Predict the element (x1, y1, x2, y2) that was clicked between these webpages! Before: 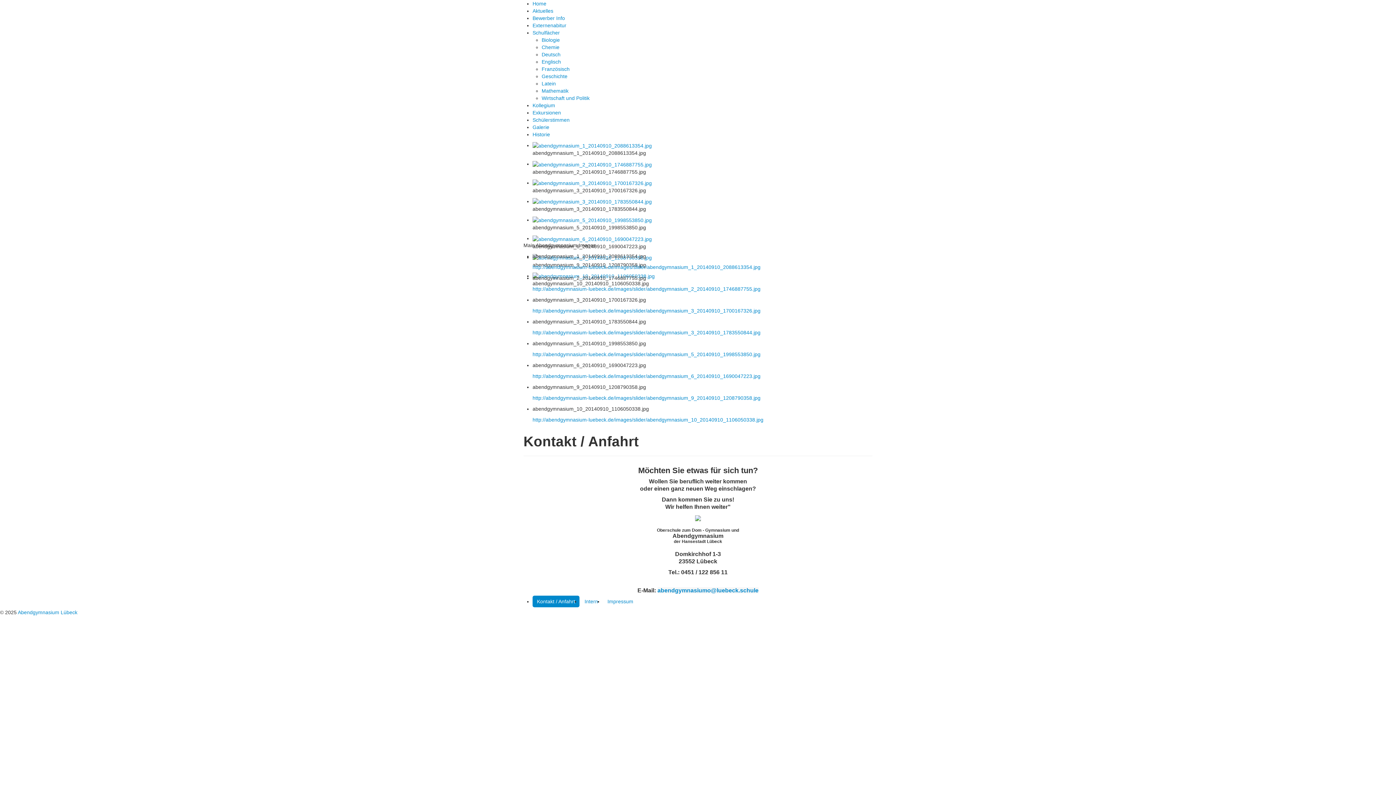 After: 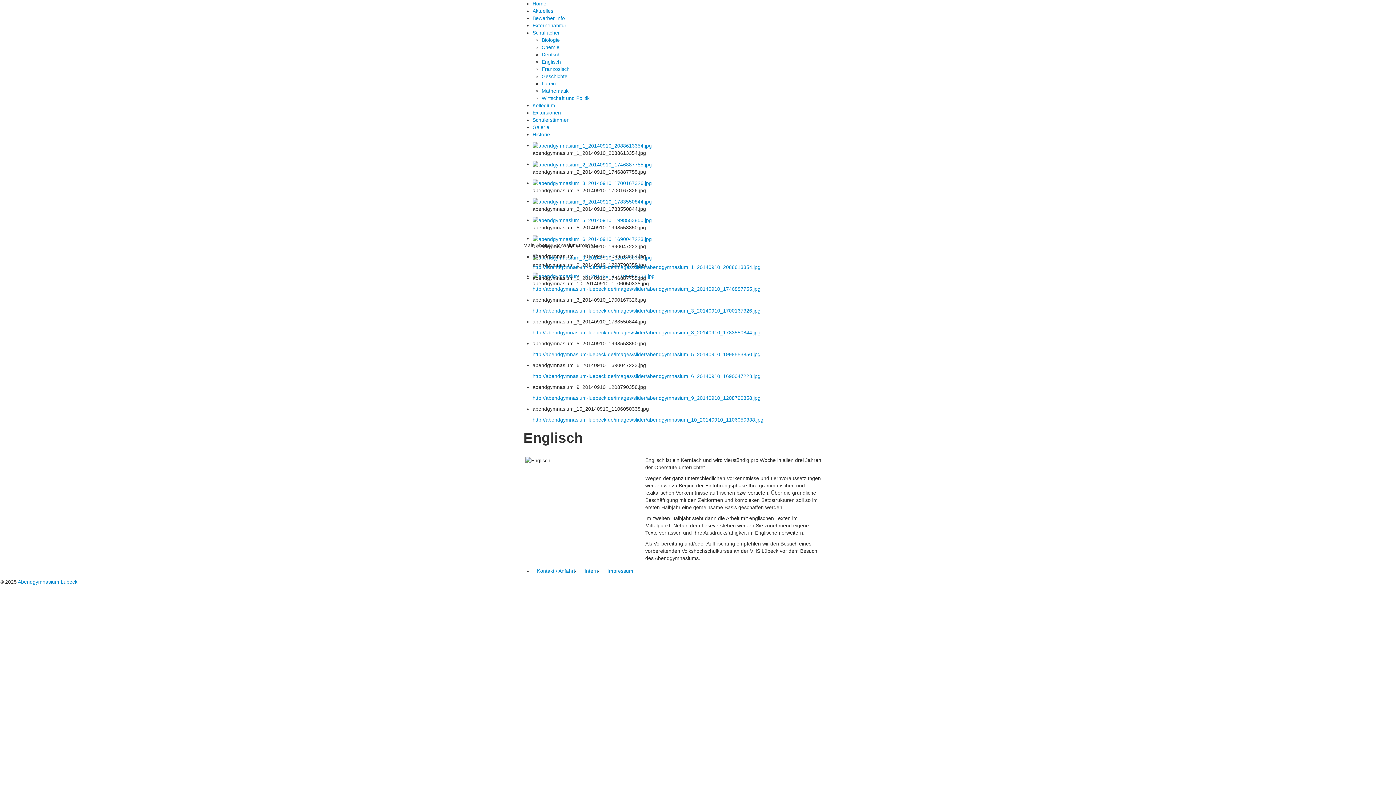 Action: bbox: (541, 58, 561, 64) label: Englisch